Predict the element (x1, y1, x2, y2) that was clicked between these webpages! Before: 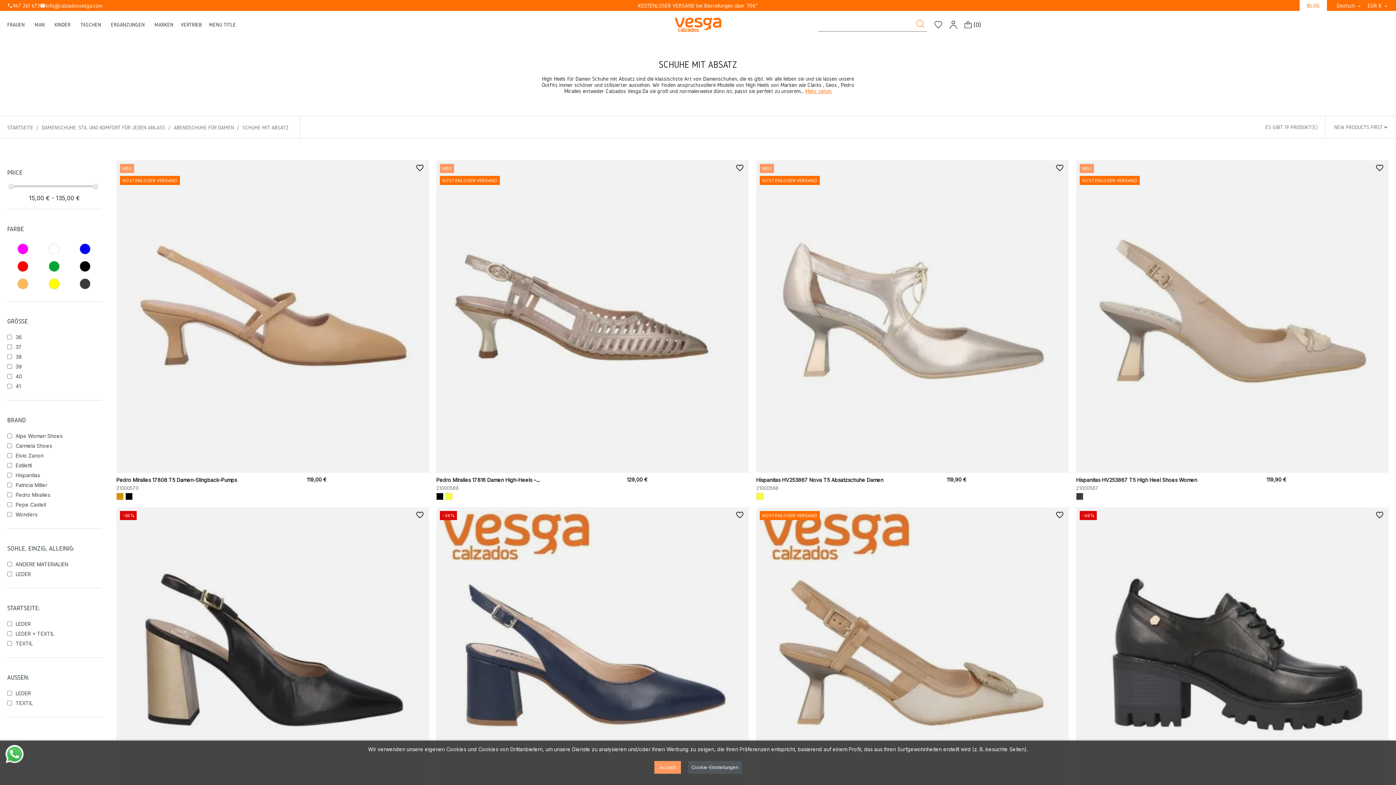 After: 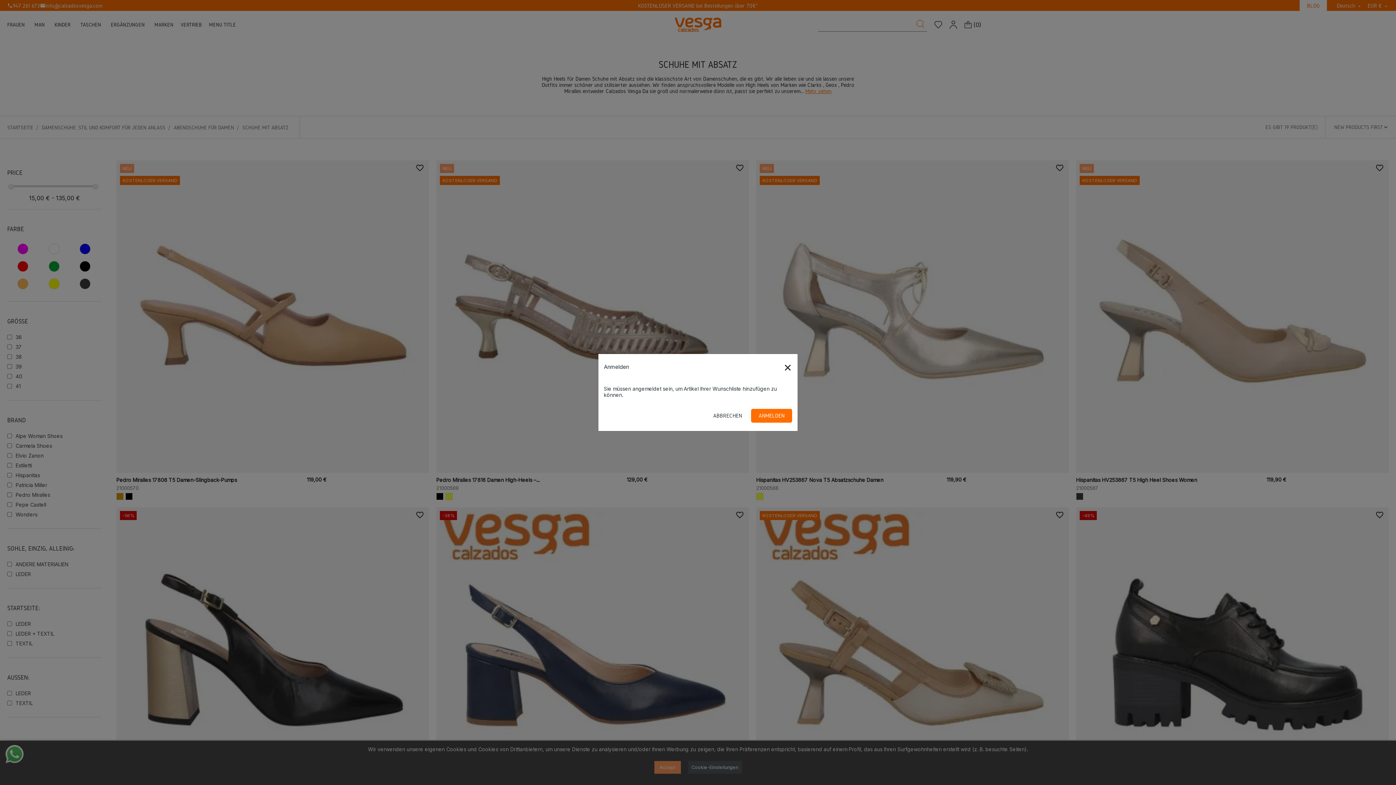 Action: bbox: (1372, 160, 1387, 174) label: favorite_border